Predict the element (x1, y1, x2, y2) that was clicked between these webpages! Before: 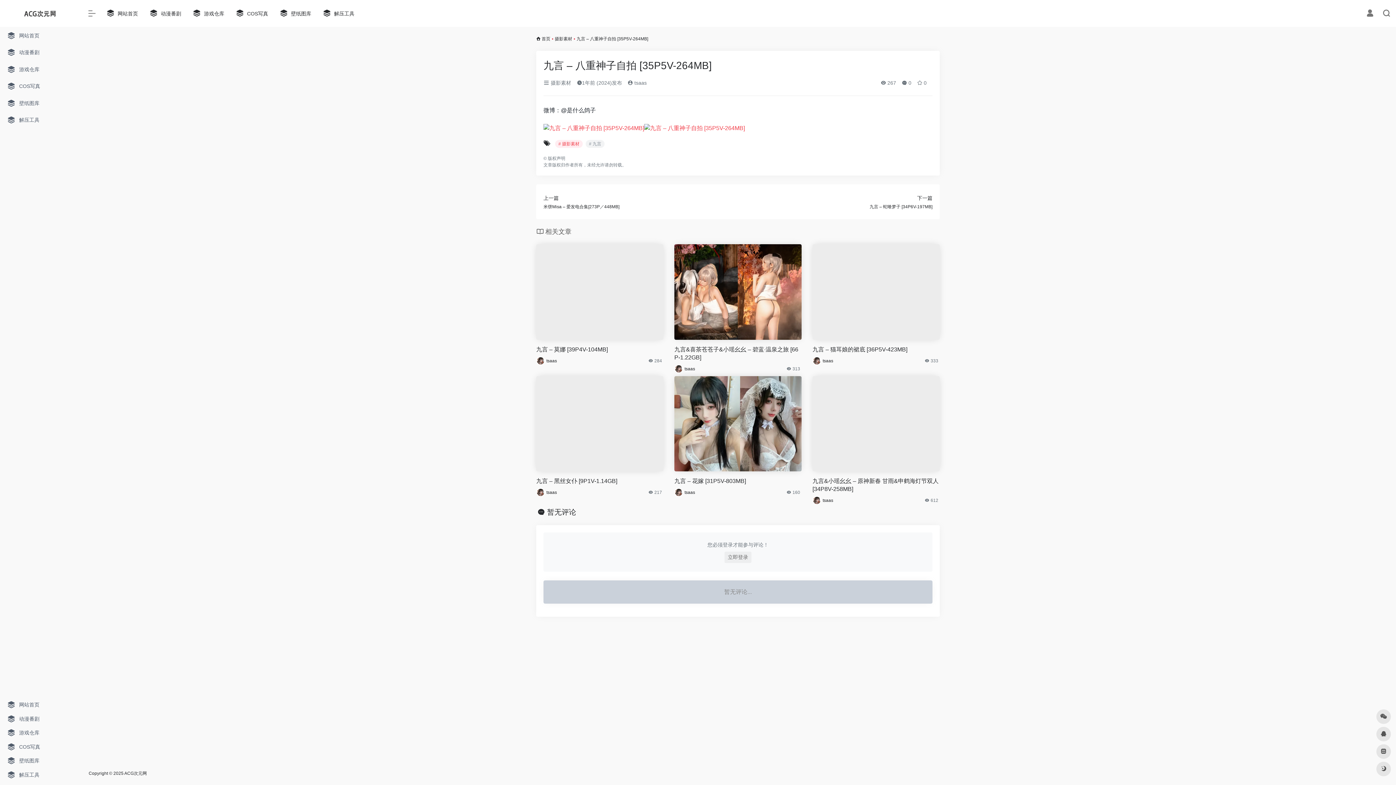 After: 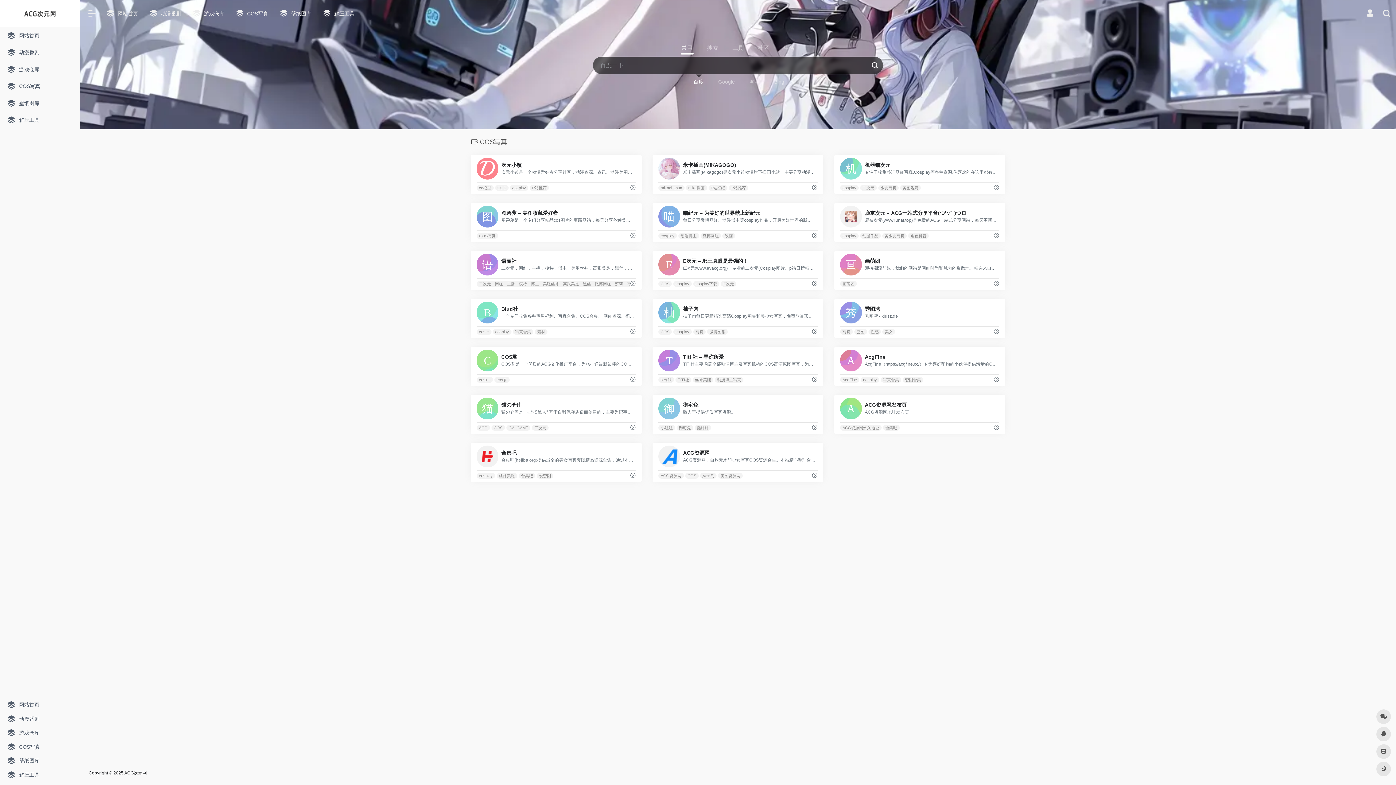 Action: bbox: (229, 5, 273, 21) label:  COS写真